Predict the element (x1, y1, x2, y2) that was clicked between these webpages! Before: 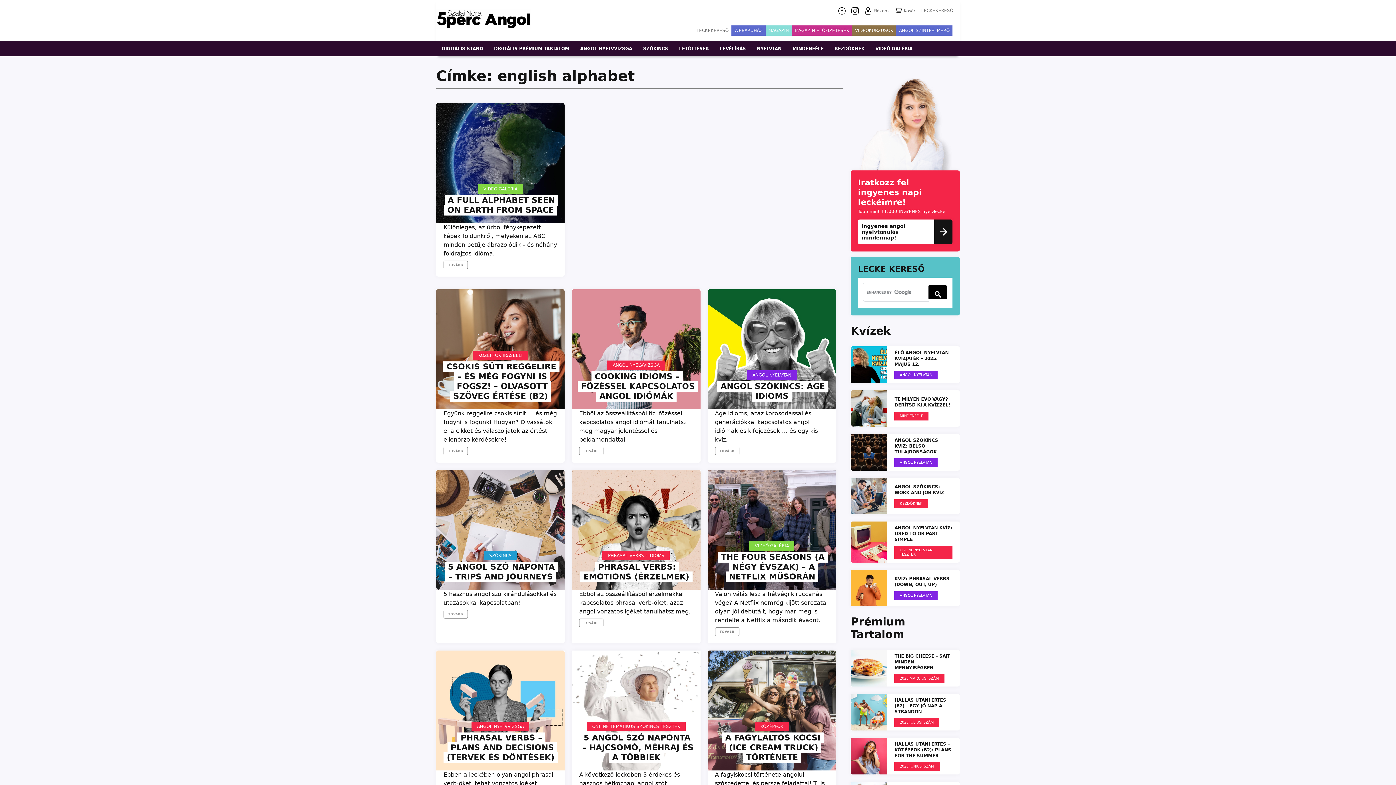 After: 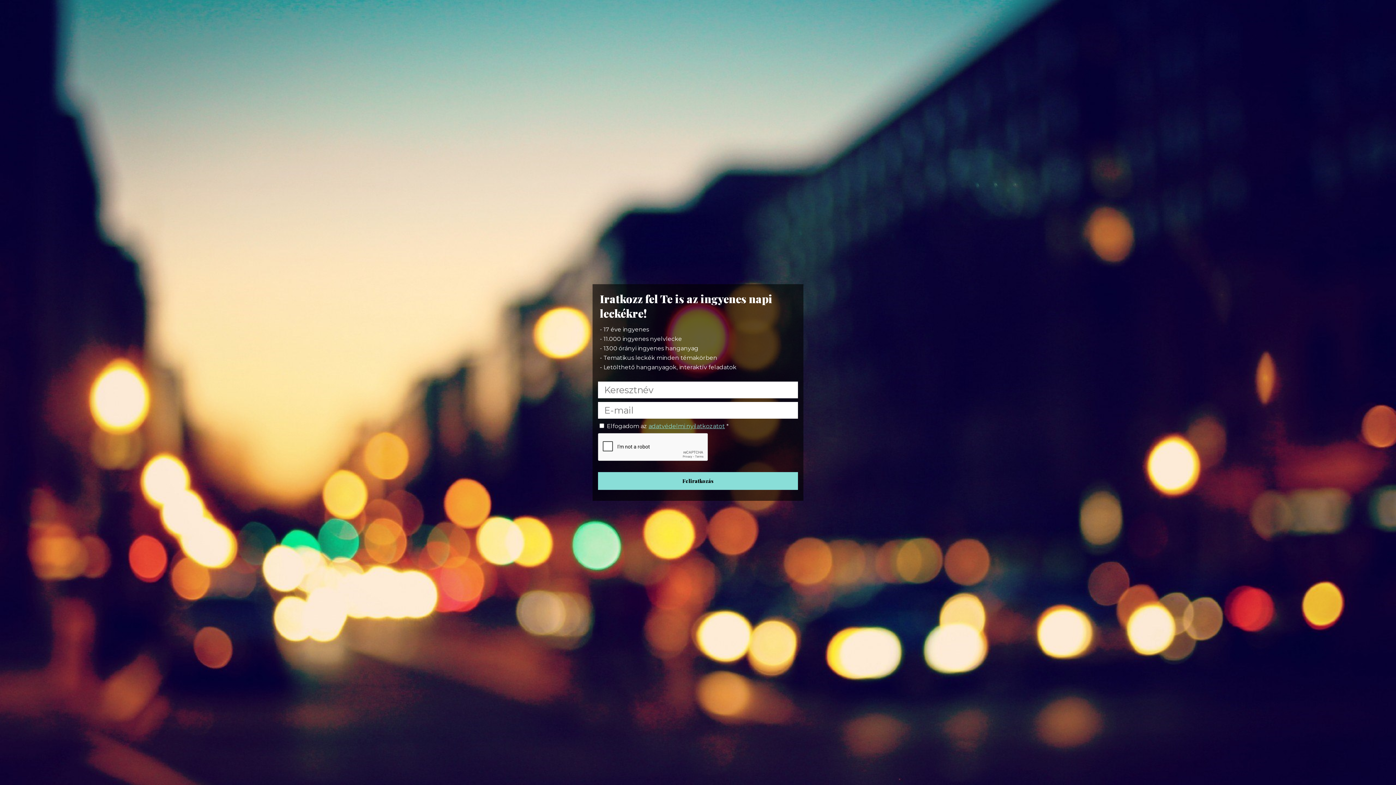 Action: label: Ingyenes angol nyelvtanulás mindennap! bbox: (858, 219, 952, 244)